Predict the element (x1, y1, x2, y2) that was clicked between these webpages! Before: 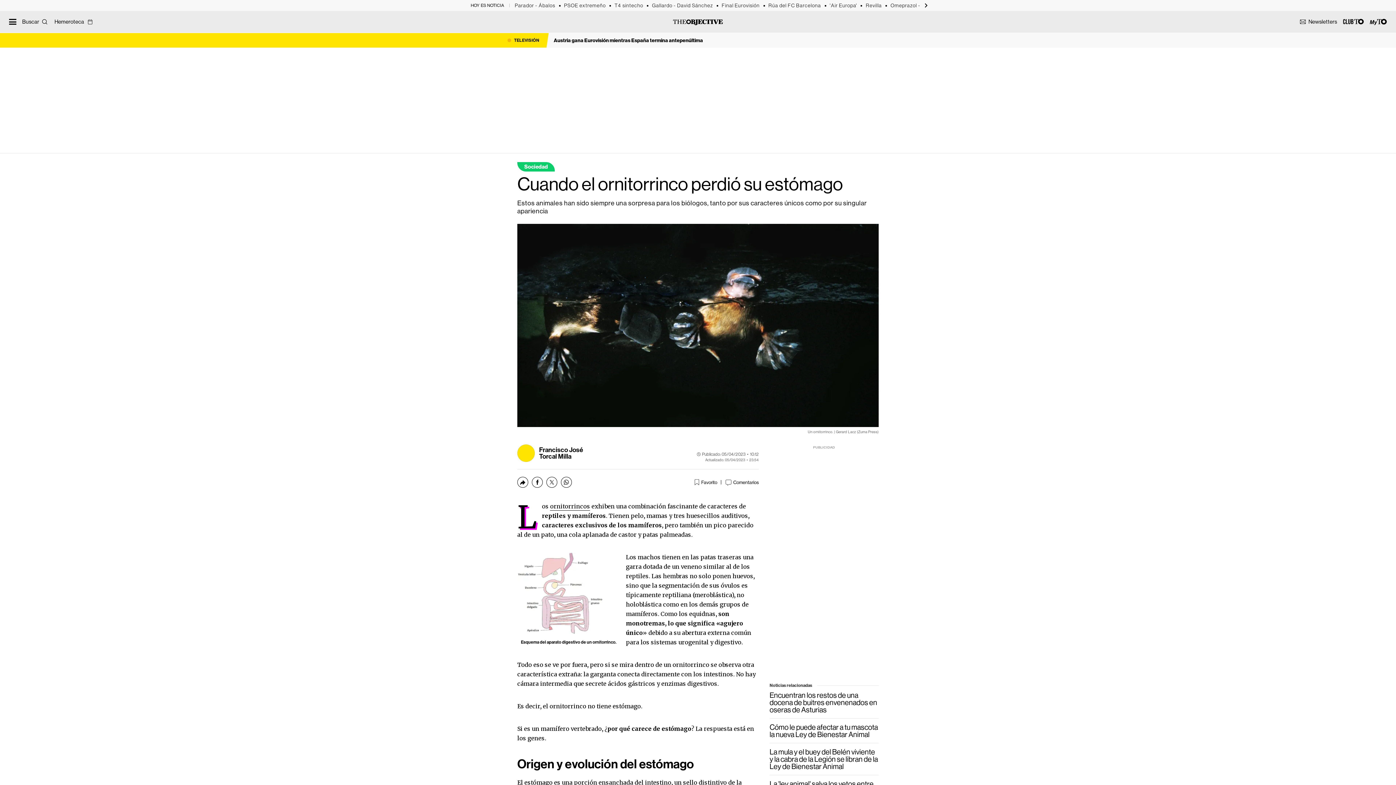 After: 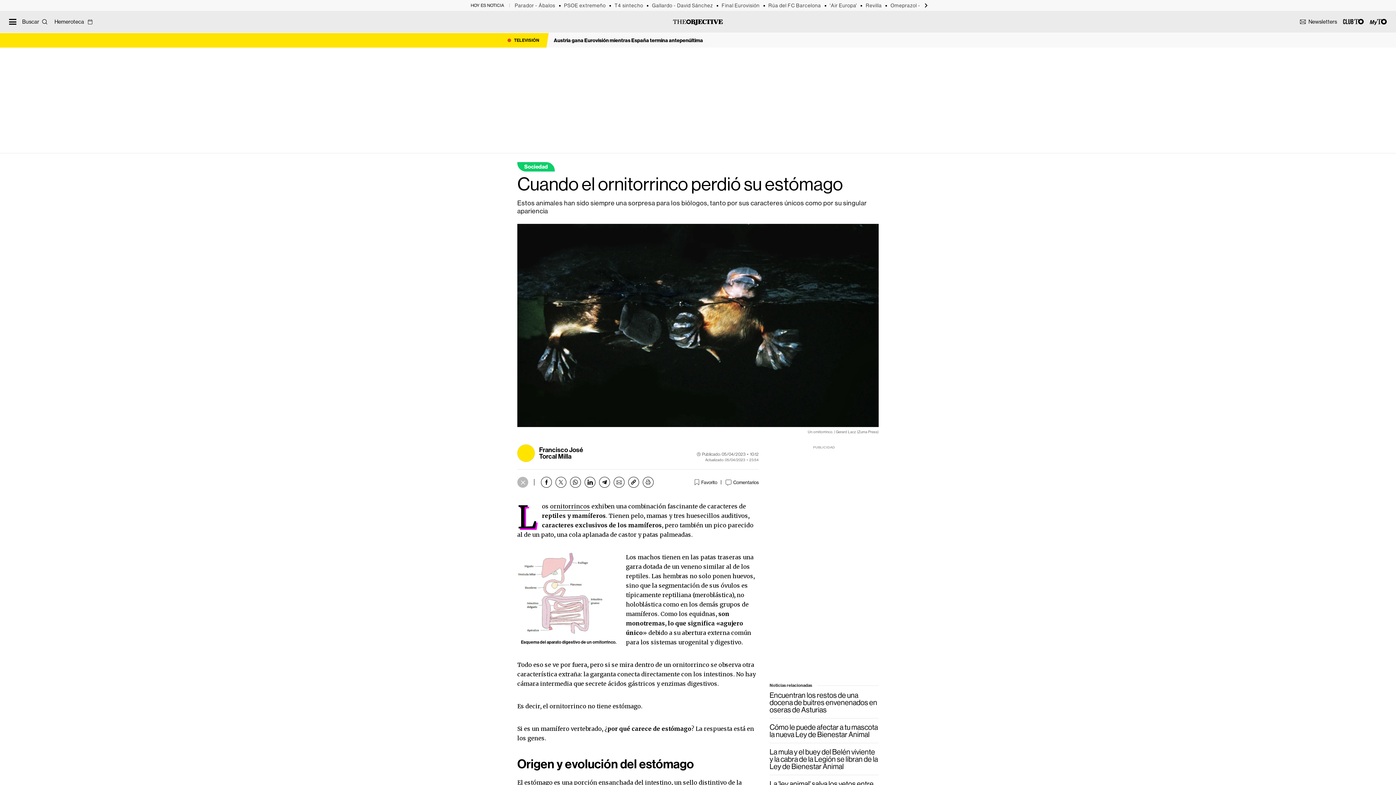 Action: bbox: (517, 477, 528, 488) label: Compartir